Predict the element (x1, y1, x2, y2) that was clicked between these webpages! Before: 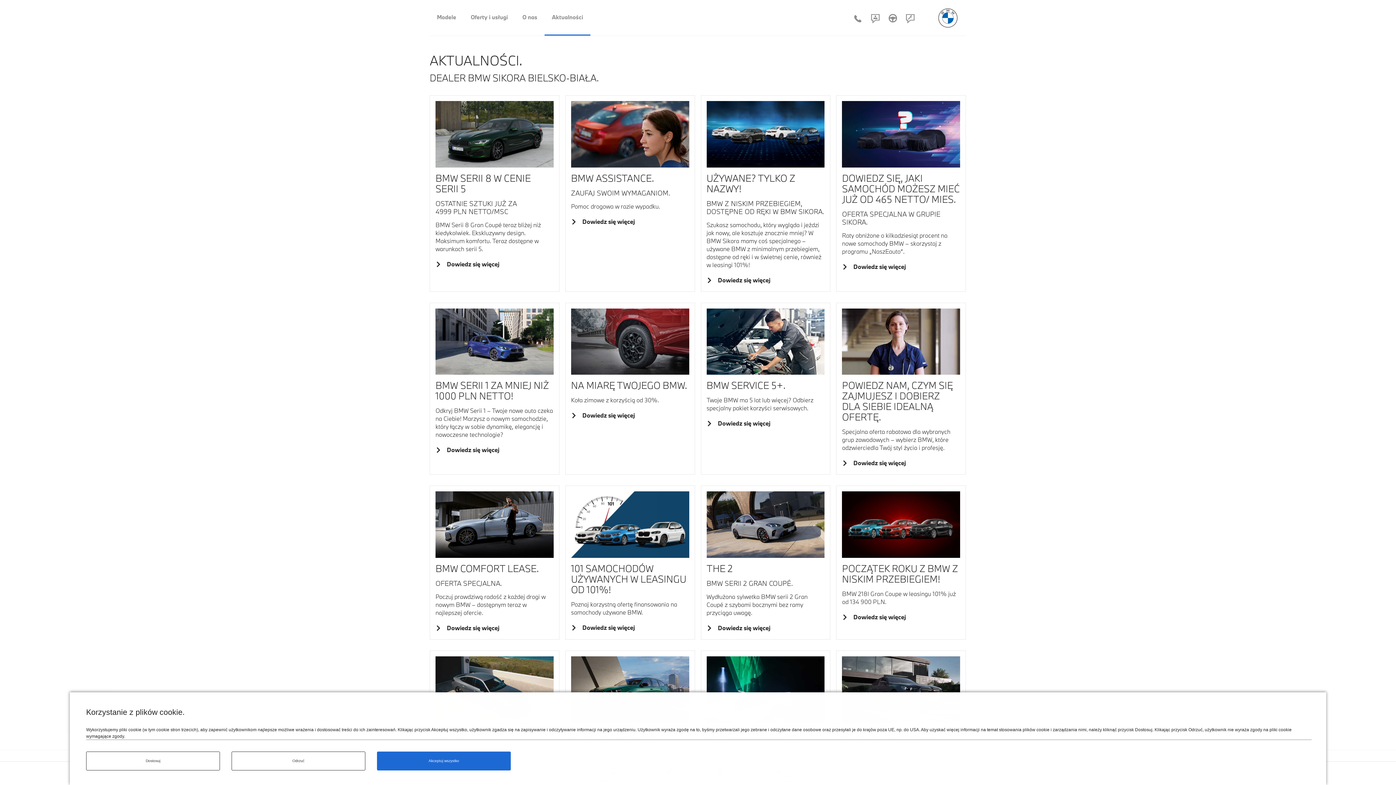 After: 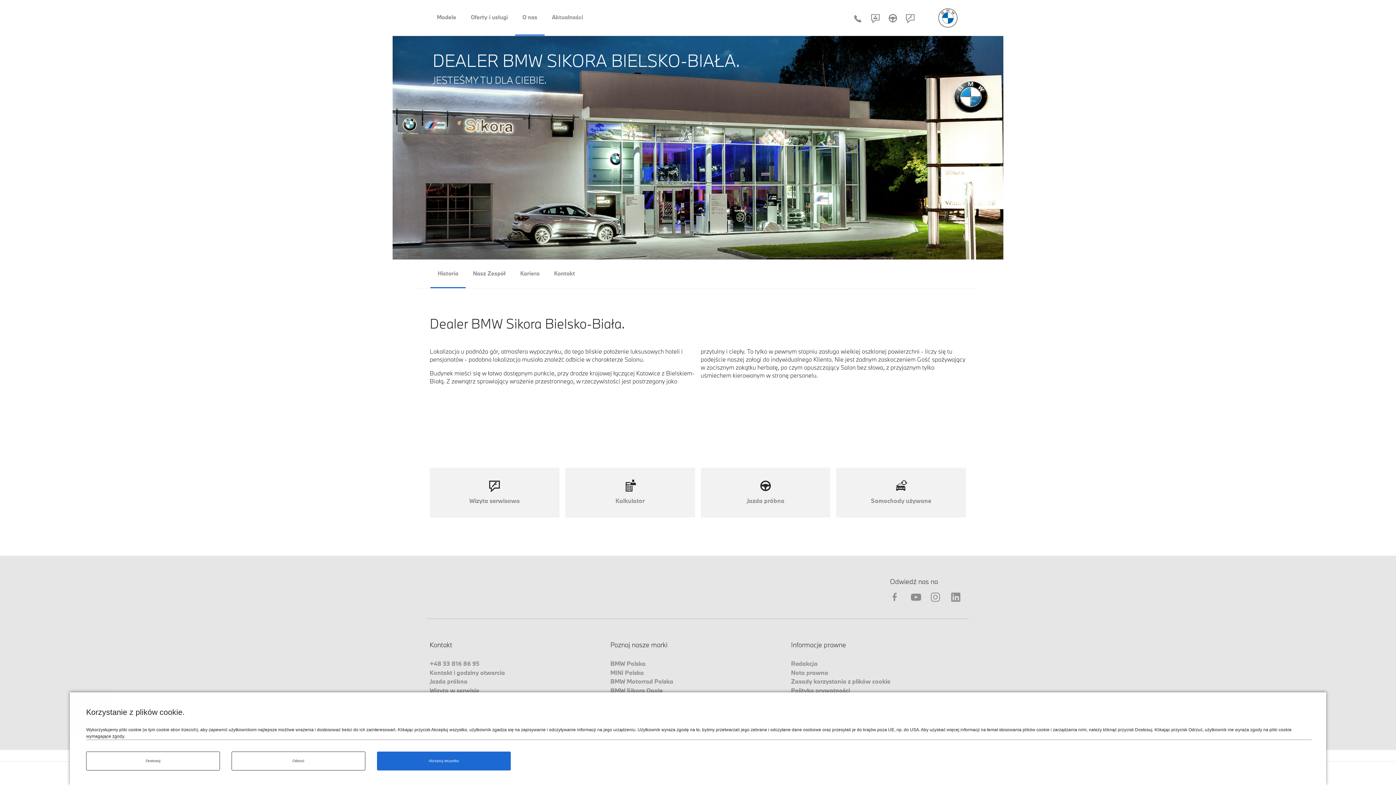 Action: bbox: (515, 0, 544, 36) label: O nas